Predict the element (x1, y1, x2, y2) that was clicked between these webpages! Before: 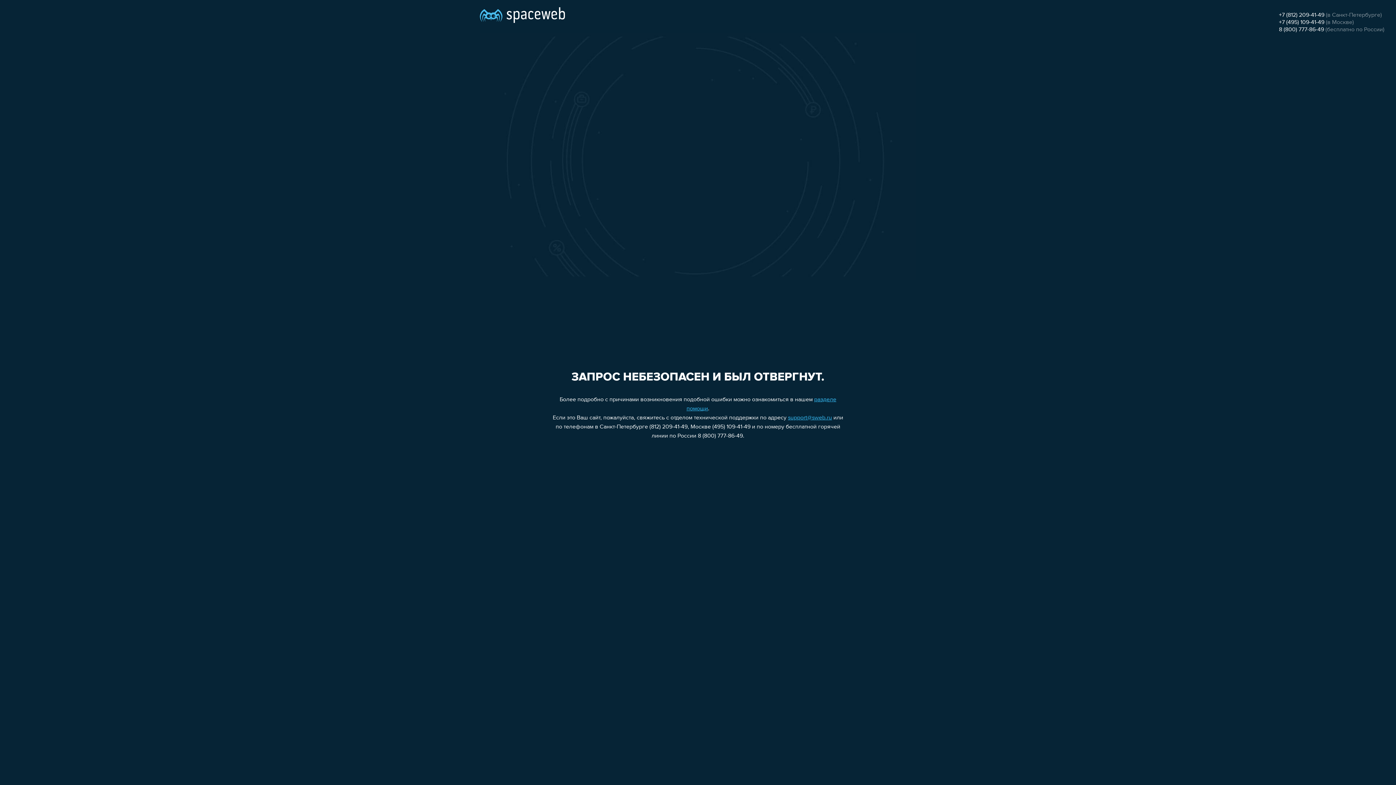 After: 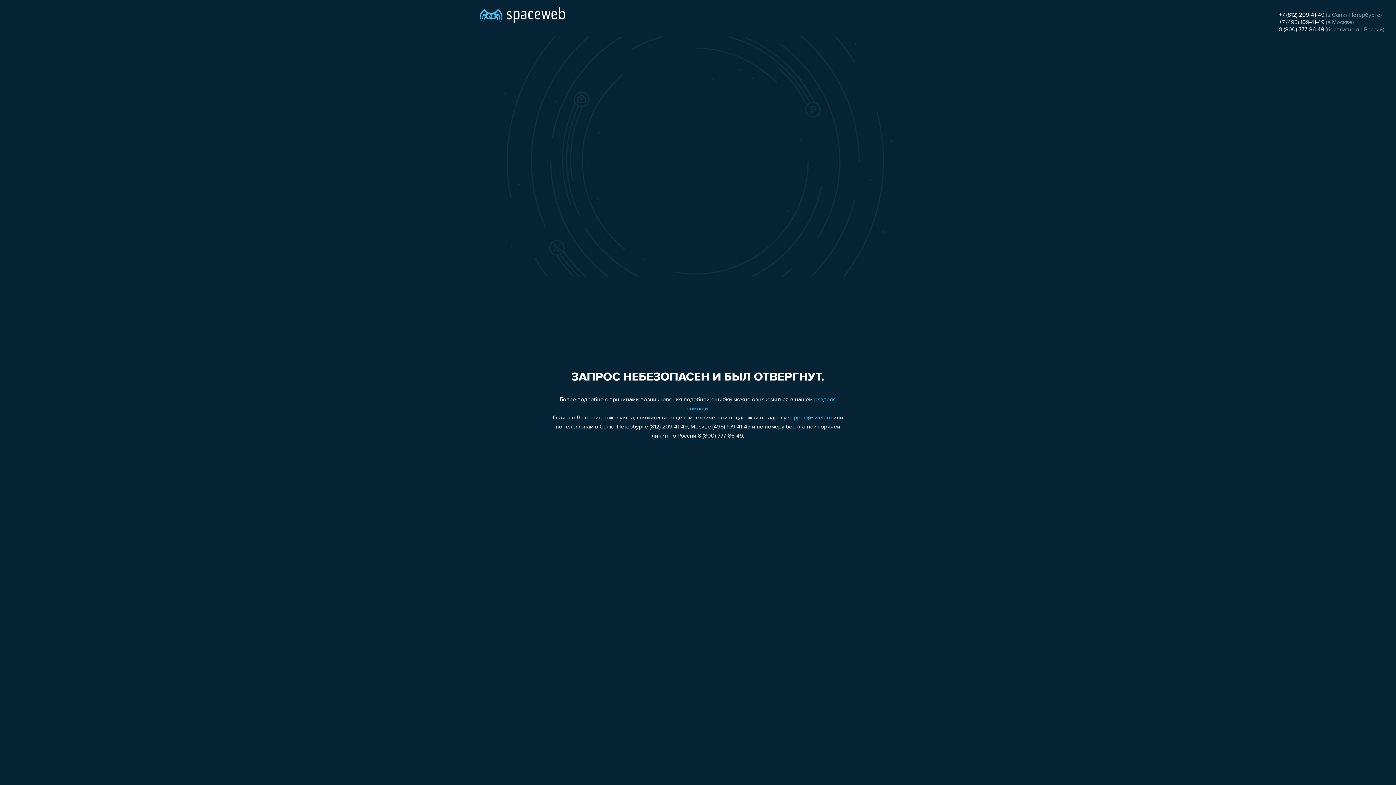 Action: bbox: (1279, 19, 1324, 25) label: +7 (495) 109-41-49